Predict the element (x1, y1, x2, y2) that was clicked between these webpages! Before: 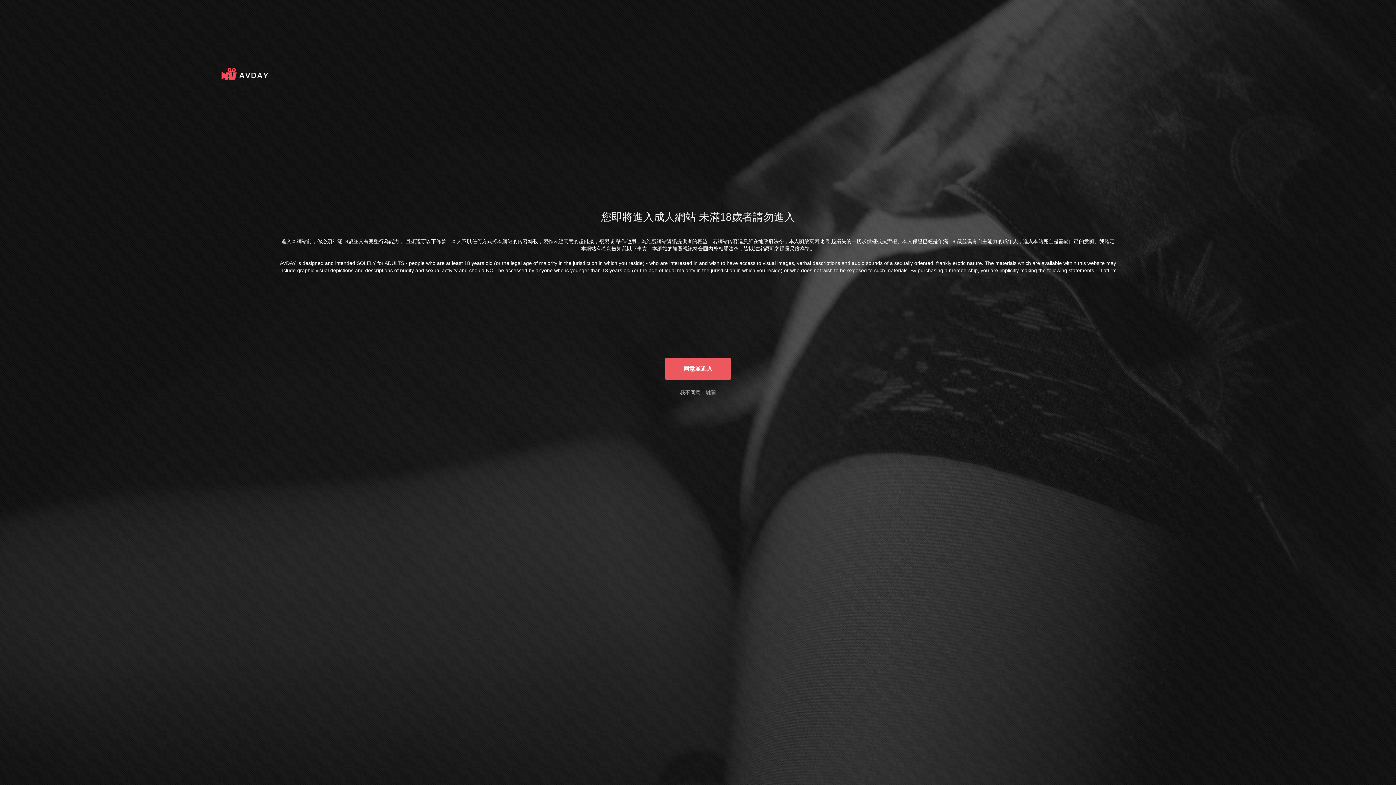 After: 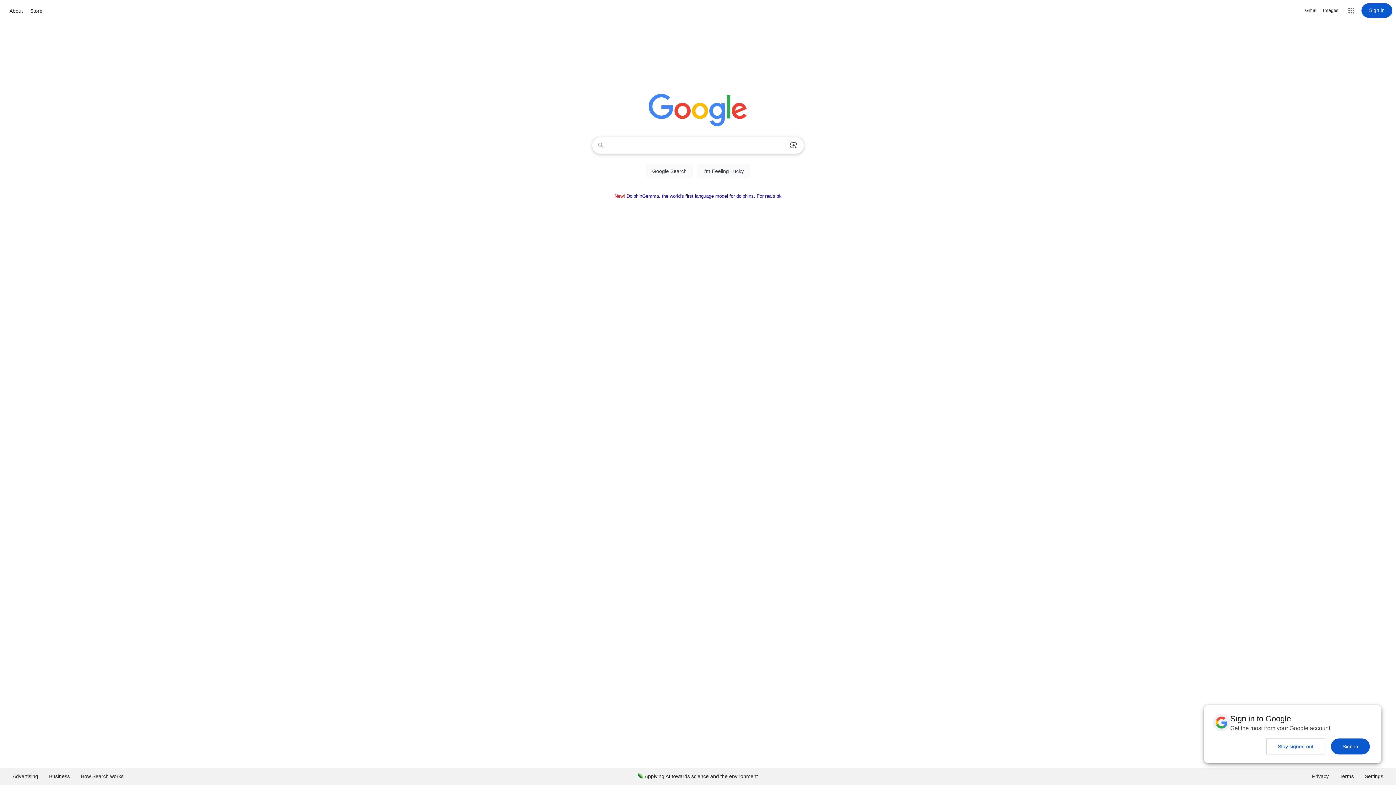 Action: label: 我不同意，離開 bbox: (680, 389, 716, 395)